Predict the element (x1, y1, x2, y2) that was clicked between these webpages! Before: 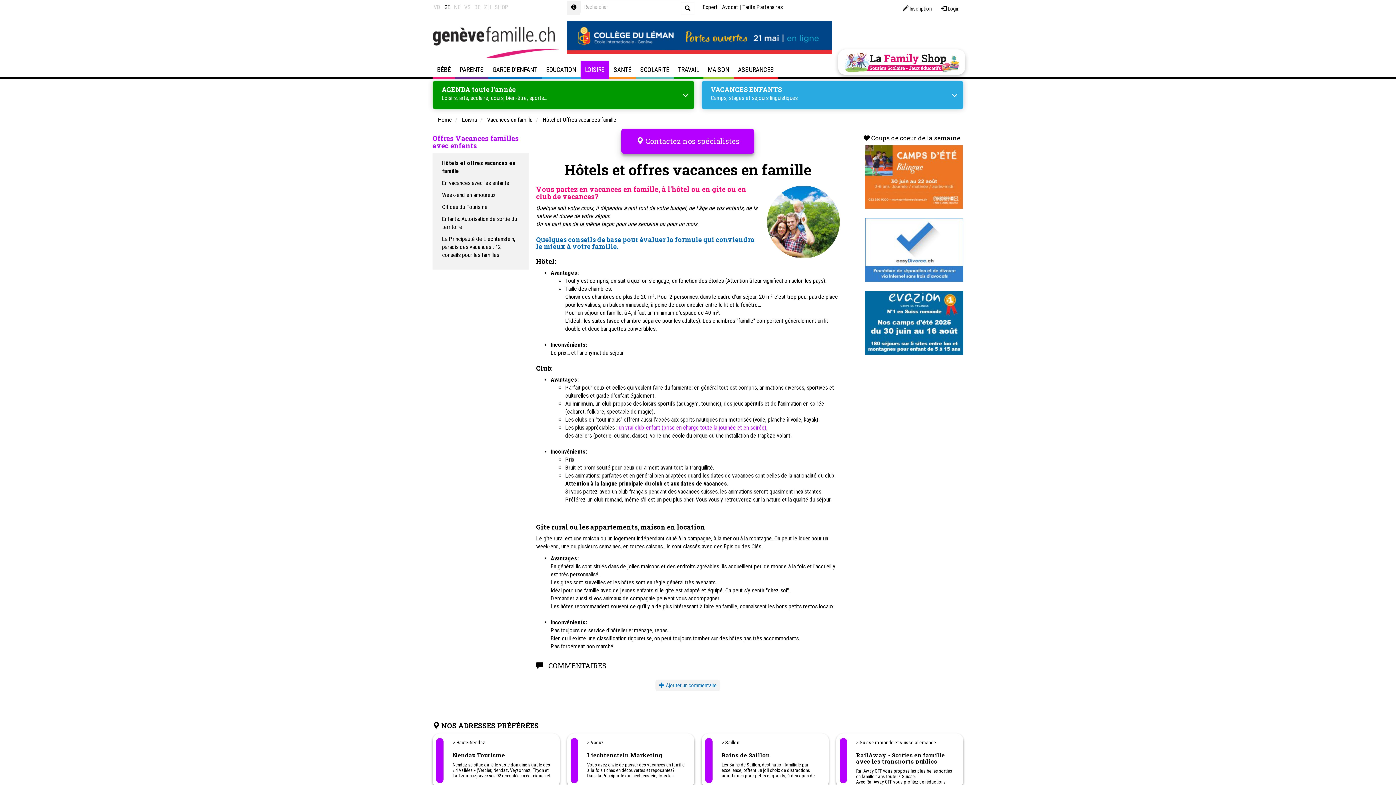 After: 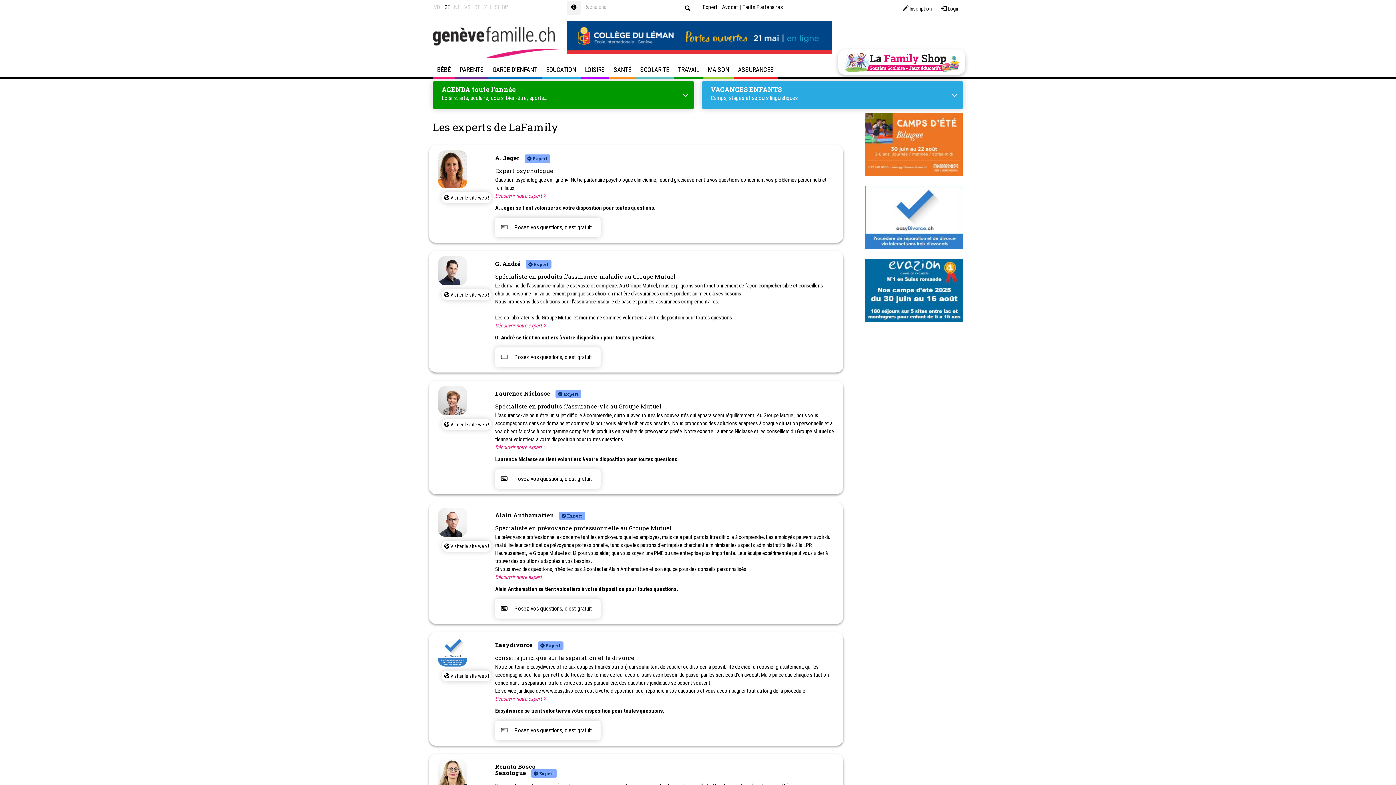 Action: bbox: (702, 3, 717, 10) label: Expert